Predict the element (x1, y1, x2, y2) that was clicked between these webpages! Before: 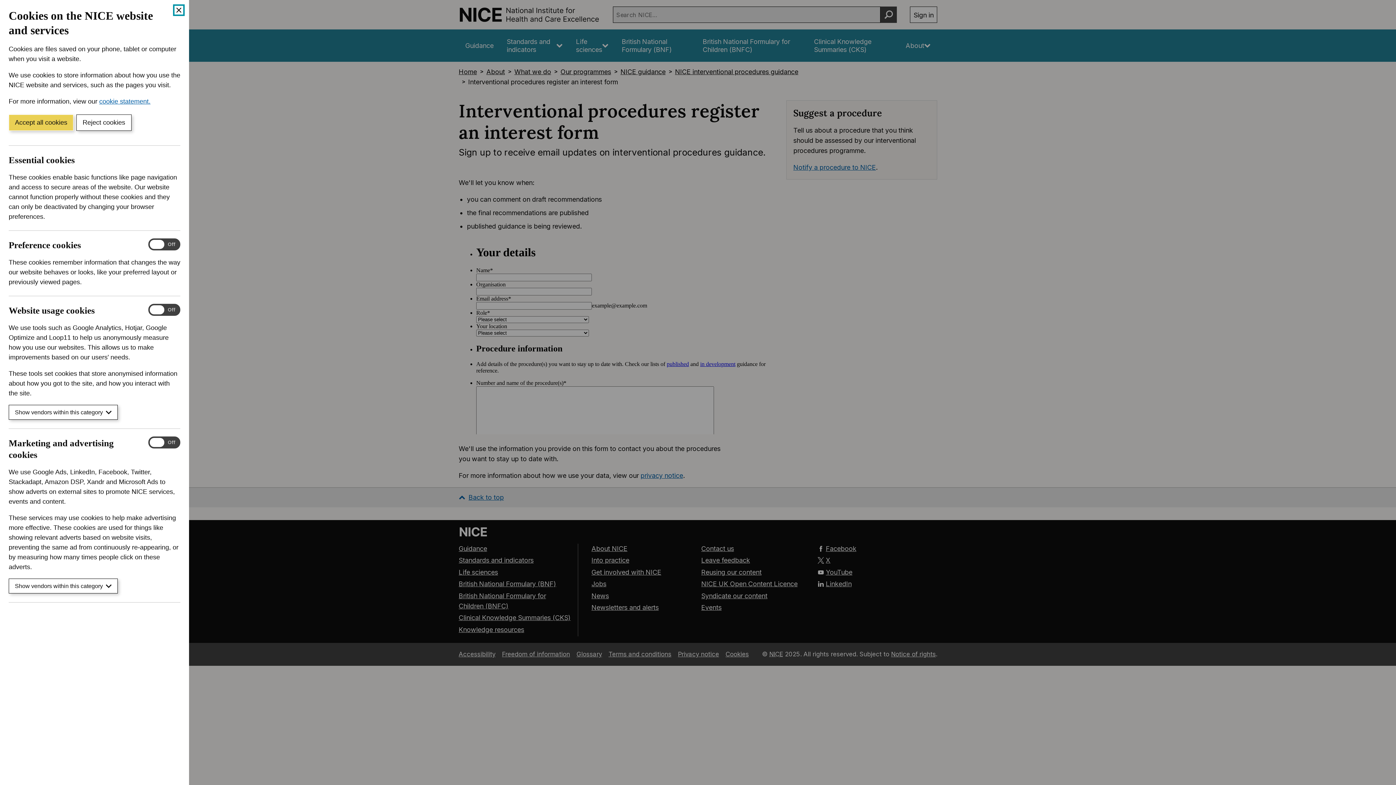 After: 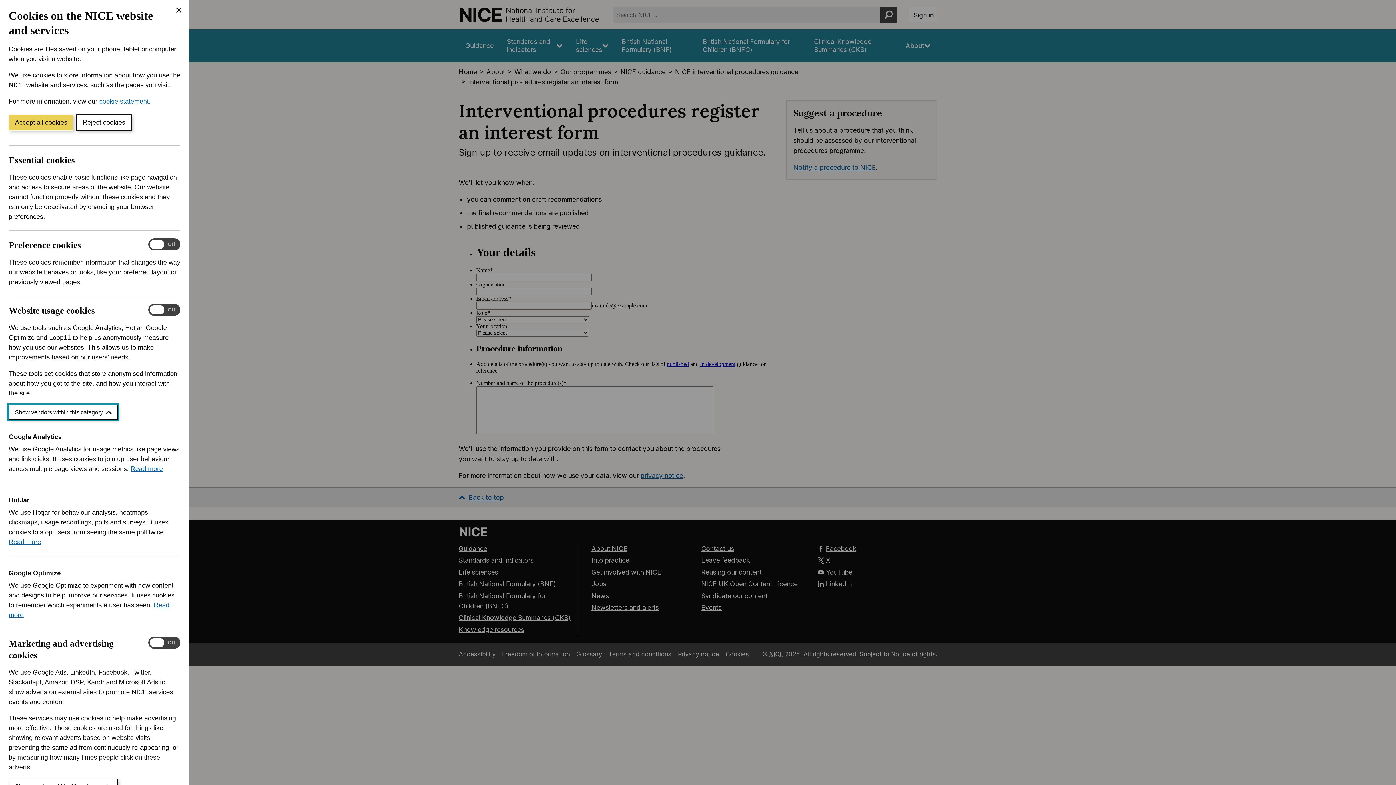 Action: label: Show vendors within this category bbox: (8, 405, 117, 420)